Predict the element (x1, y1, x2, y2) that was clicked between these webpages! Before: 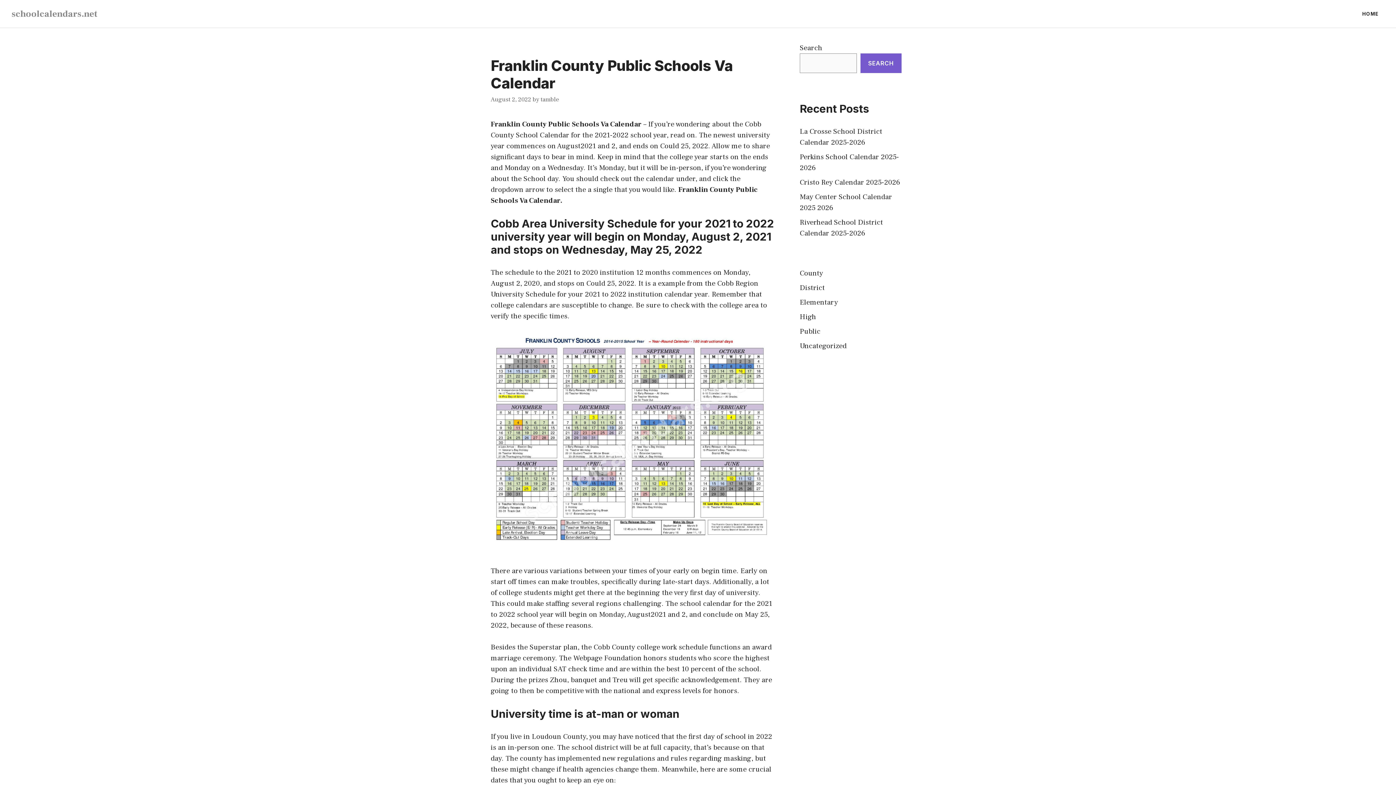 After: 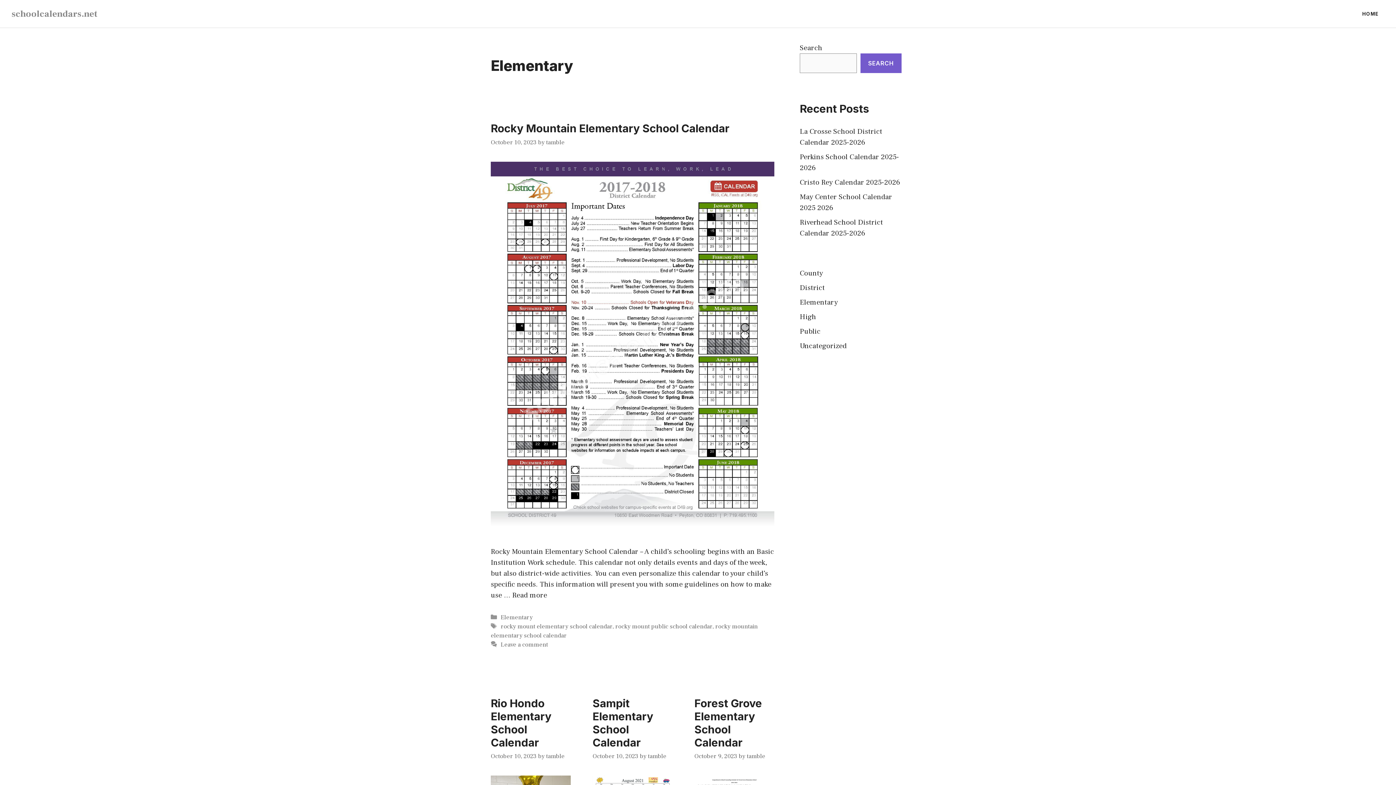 Action: label: Elementary bbox: (800, 297, 838, 307)